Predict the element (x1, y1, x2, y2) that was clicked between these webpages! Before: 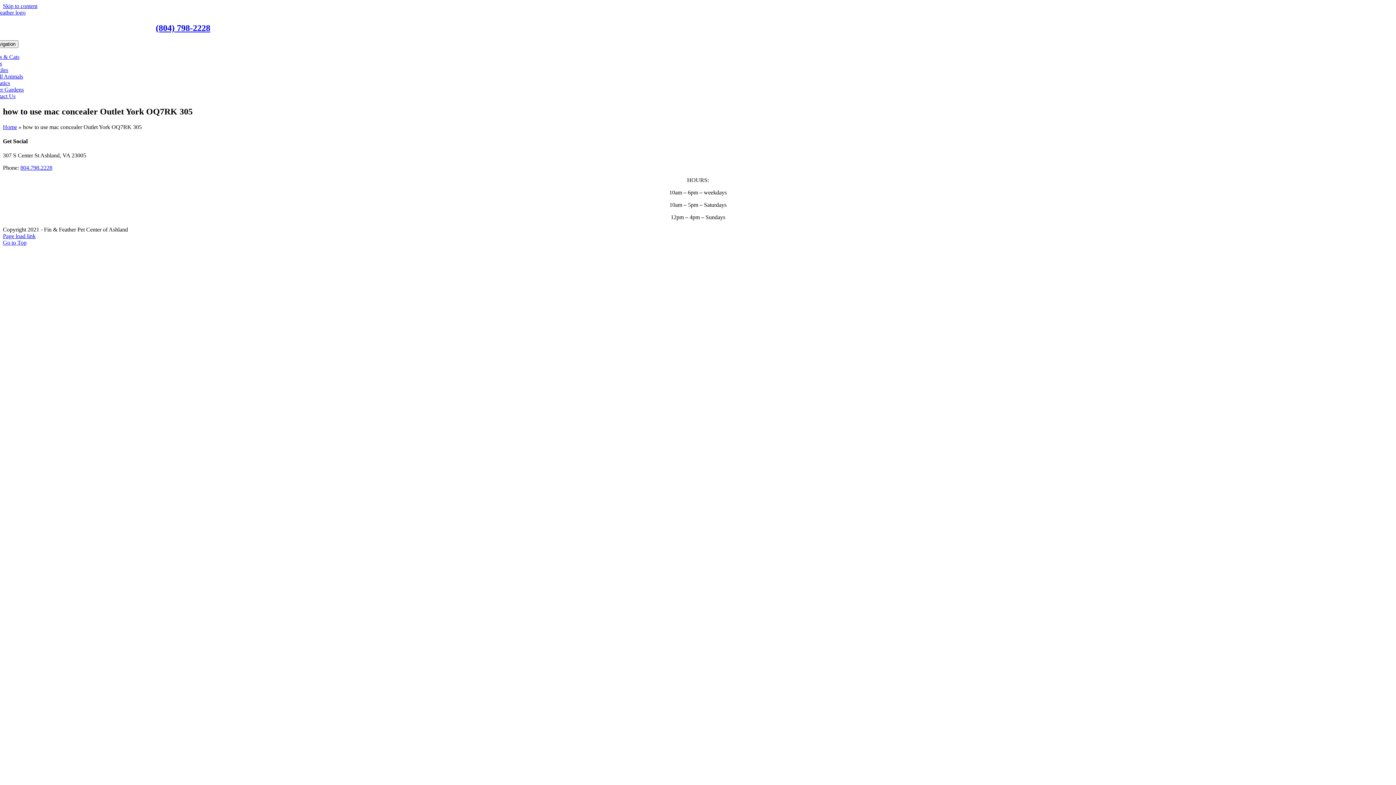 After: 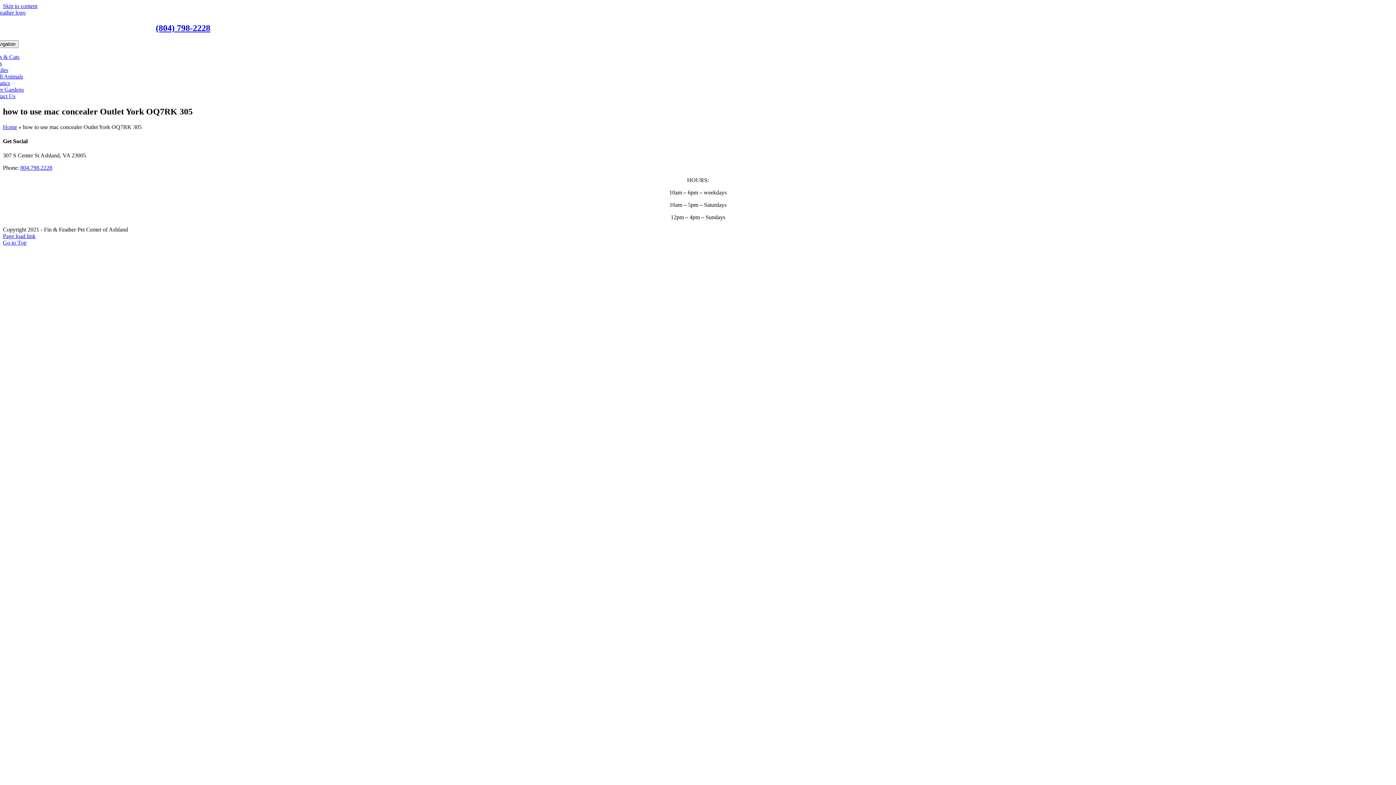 Action: bbox: (2, 239, 26, 245) label: Go to Top